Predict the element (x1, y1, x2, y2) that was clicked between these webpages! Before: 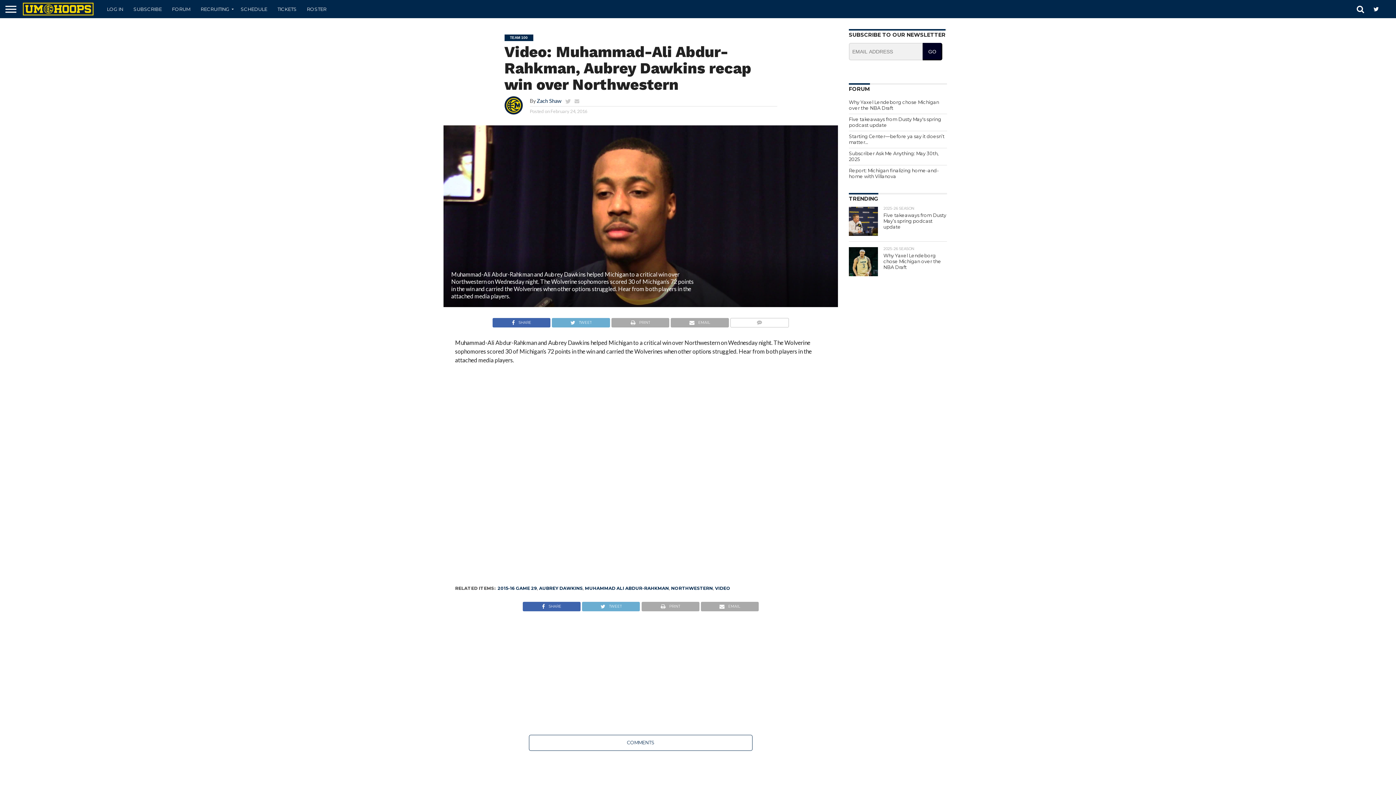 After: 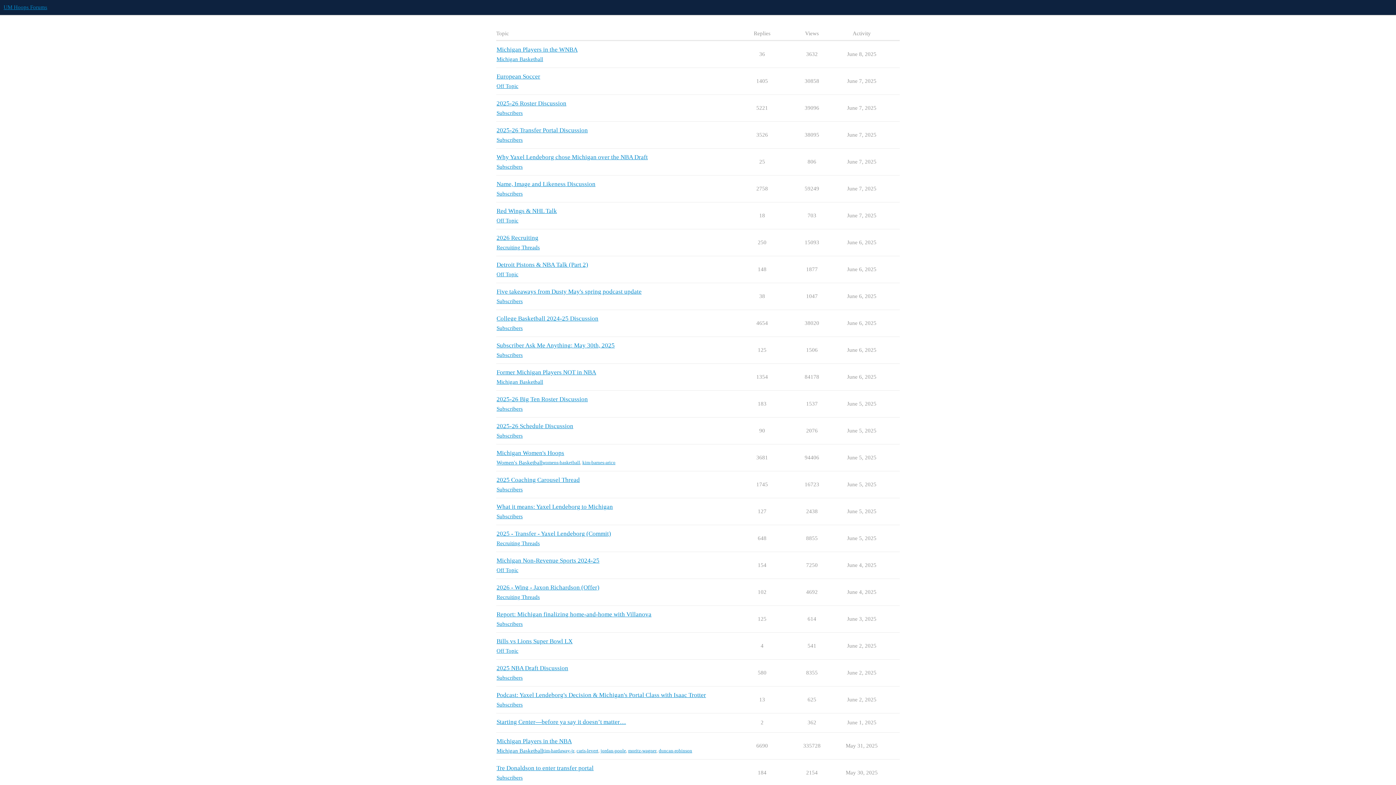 Action: label: FORUM bbox: (849, 85, 870, 92)